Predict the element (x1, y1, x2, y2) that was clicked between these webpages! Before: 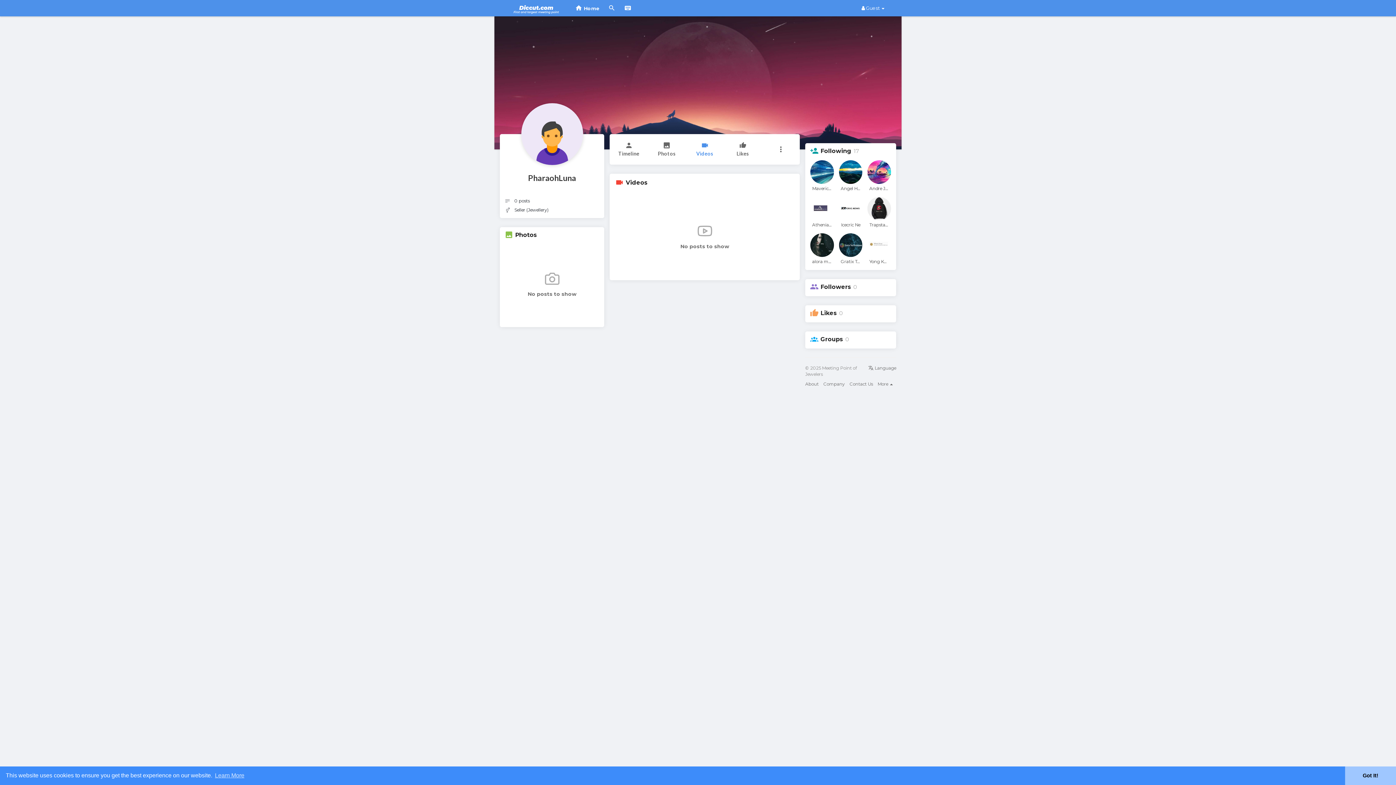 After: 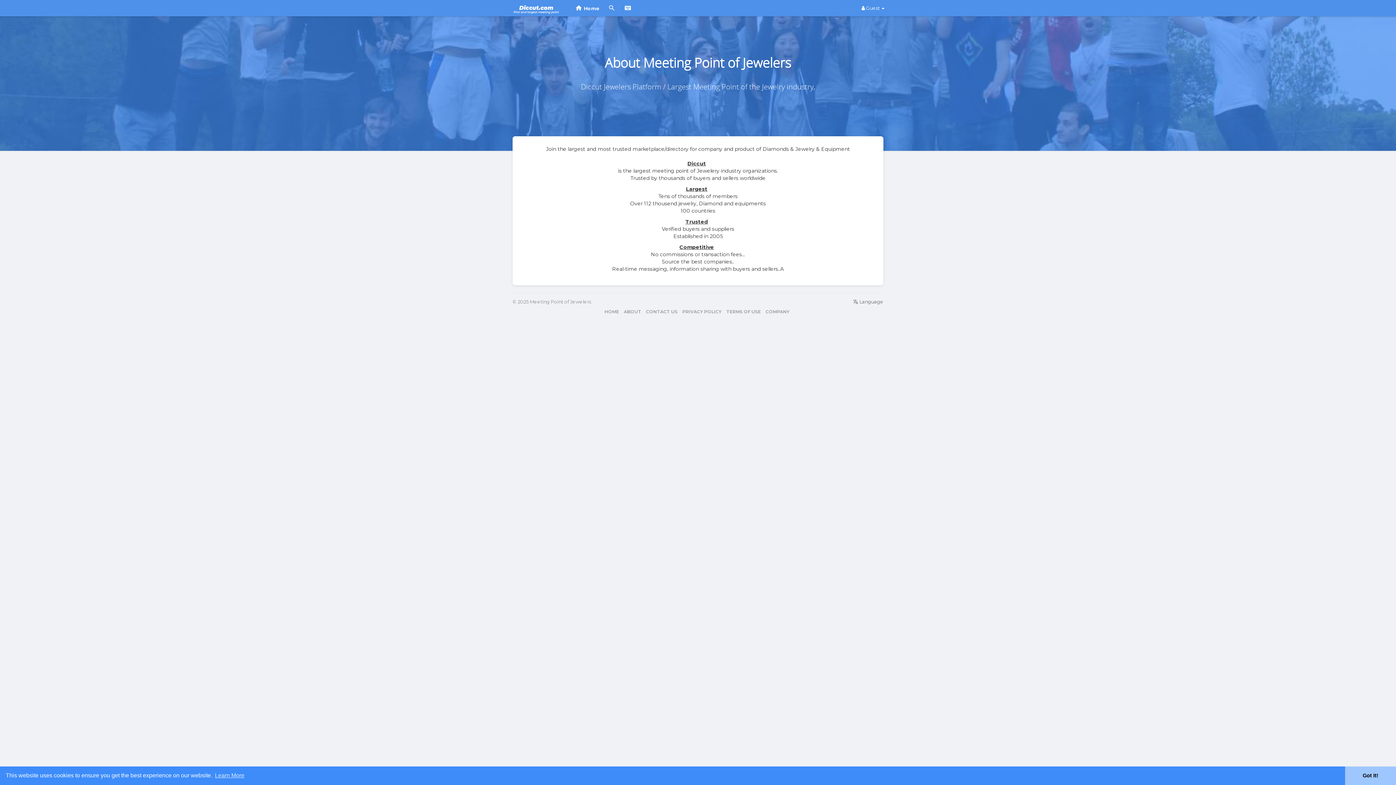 Action: bbox: (805, 381, 818, 386) label: About